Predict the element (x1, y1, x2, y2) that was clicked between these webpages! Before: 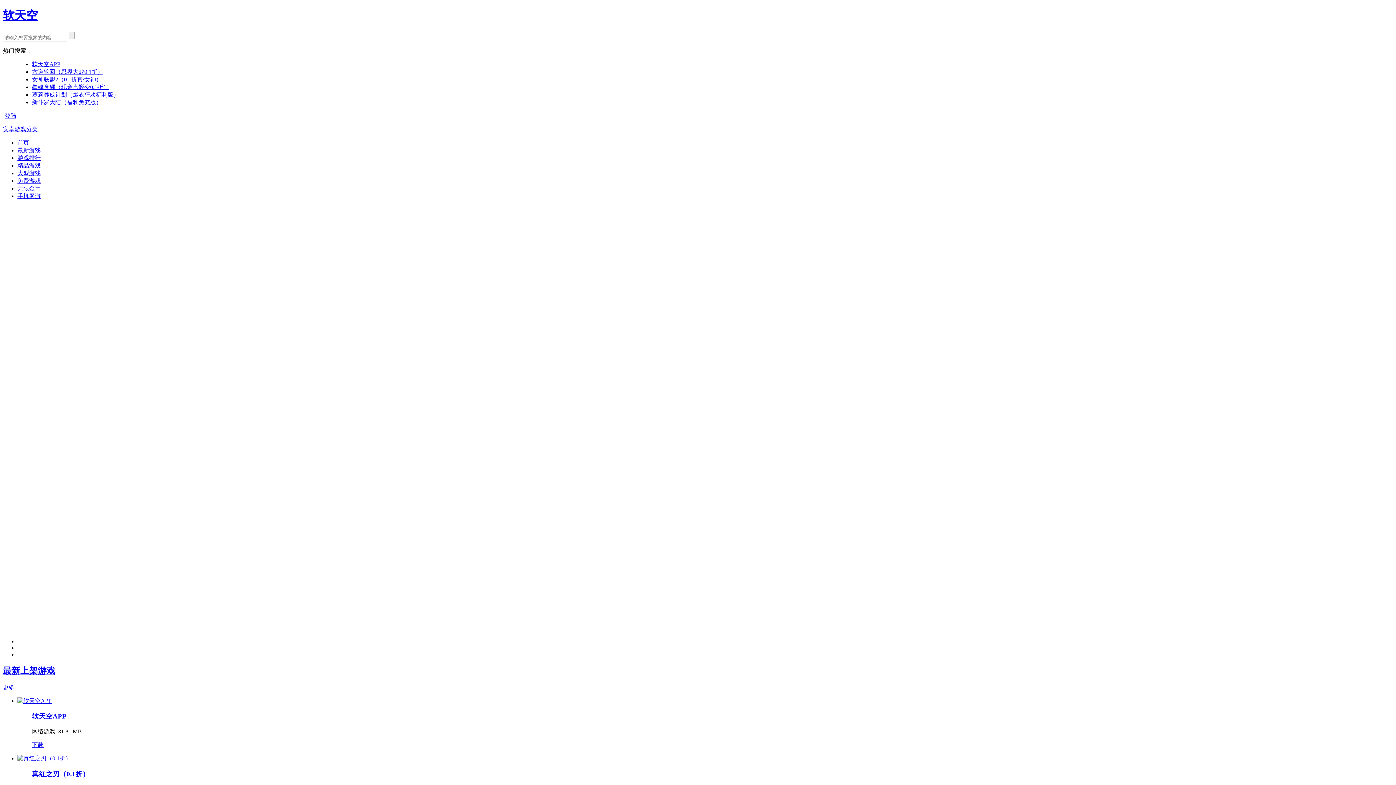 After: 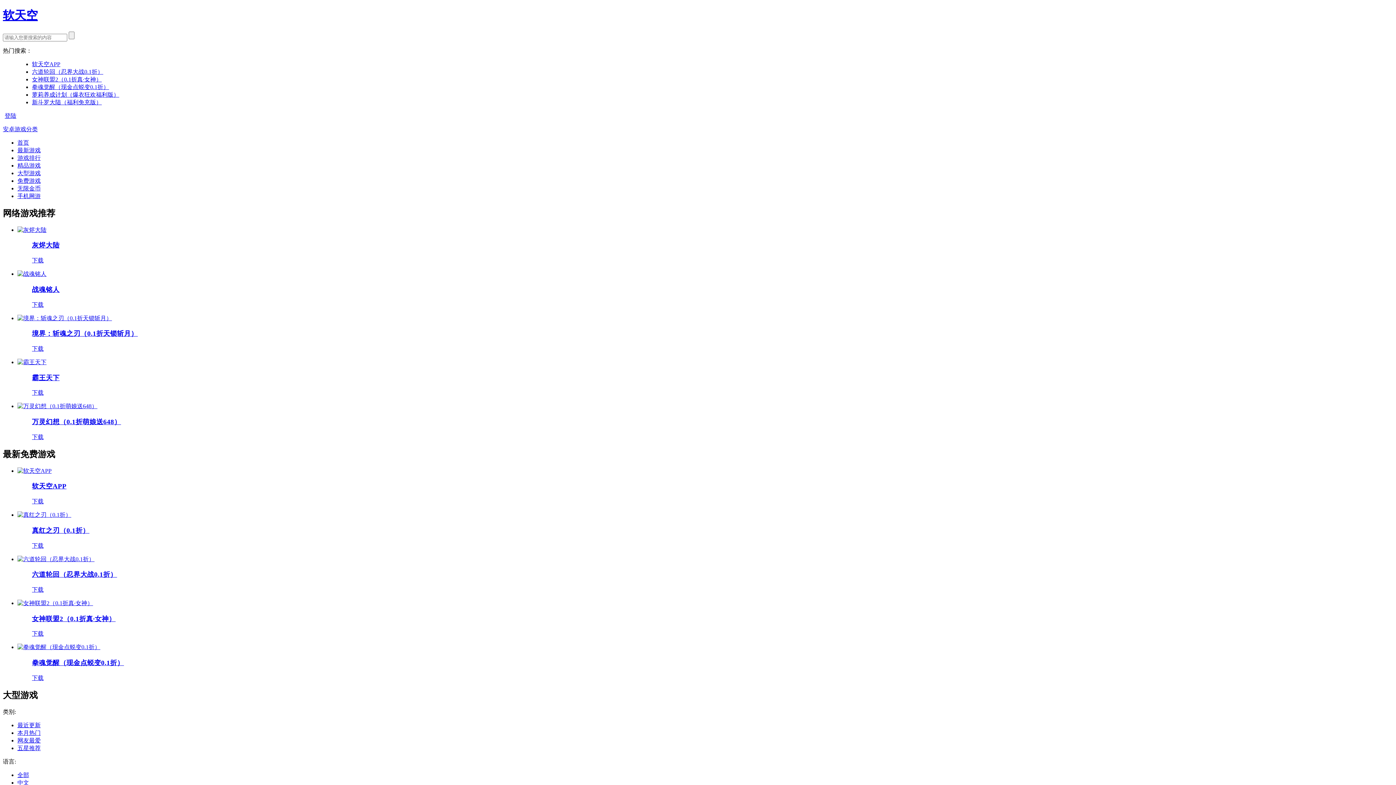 Action: label: 大型游戏 bbox: (17, 170, 40, 176)